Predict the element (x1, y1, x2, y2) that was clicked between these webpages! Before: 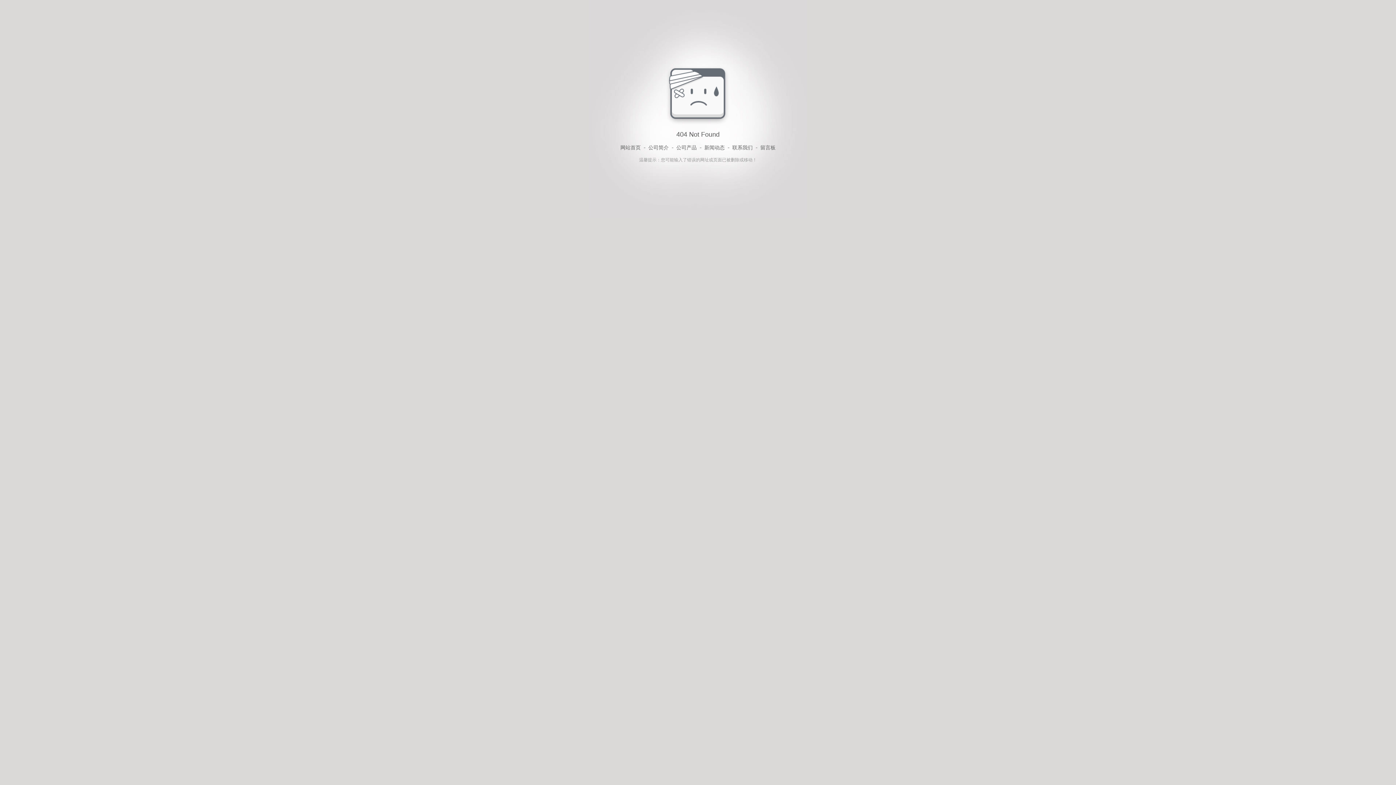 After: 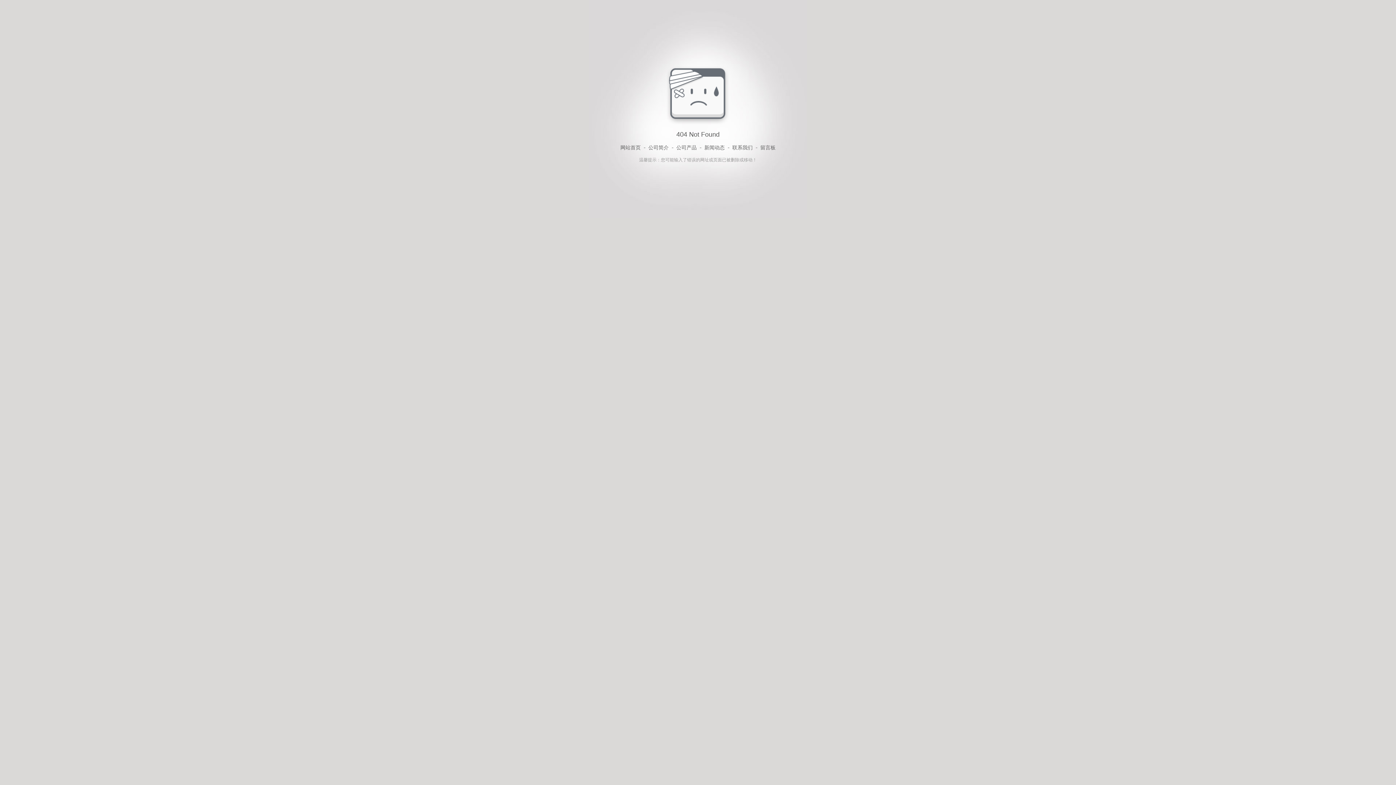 Action: label: 新闻动态 bbox: (704, 143, 724, 152)